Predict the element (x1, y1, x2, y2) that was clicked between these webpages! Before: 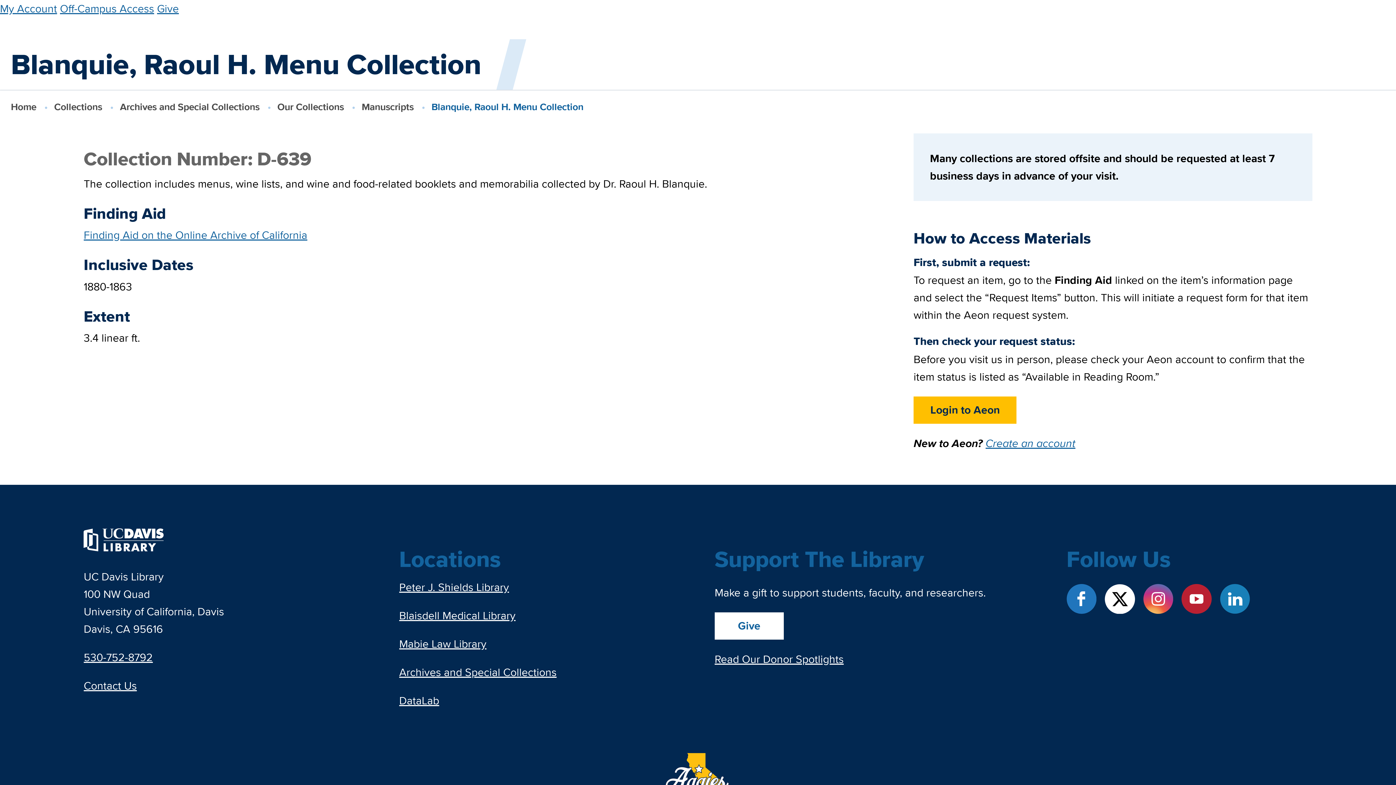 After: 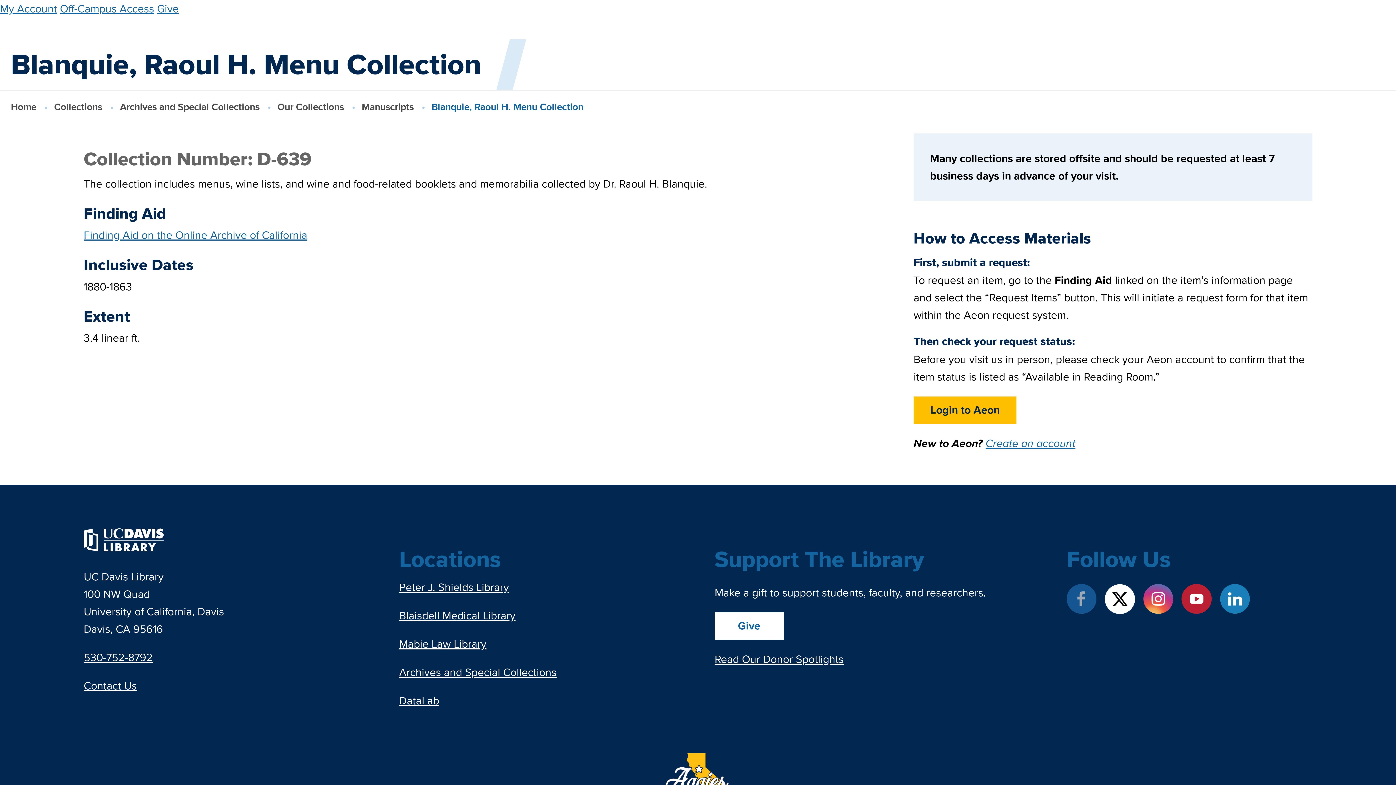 Action: label: Facebook link bbox: (1066, 584, 1096, 614)